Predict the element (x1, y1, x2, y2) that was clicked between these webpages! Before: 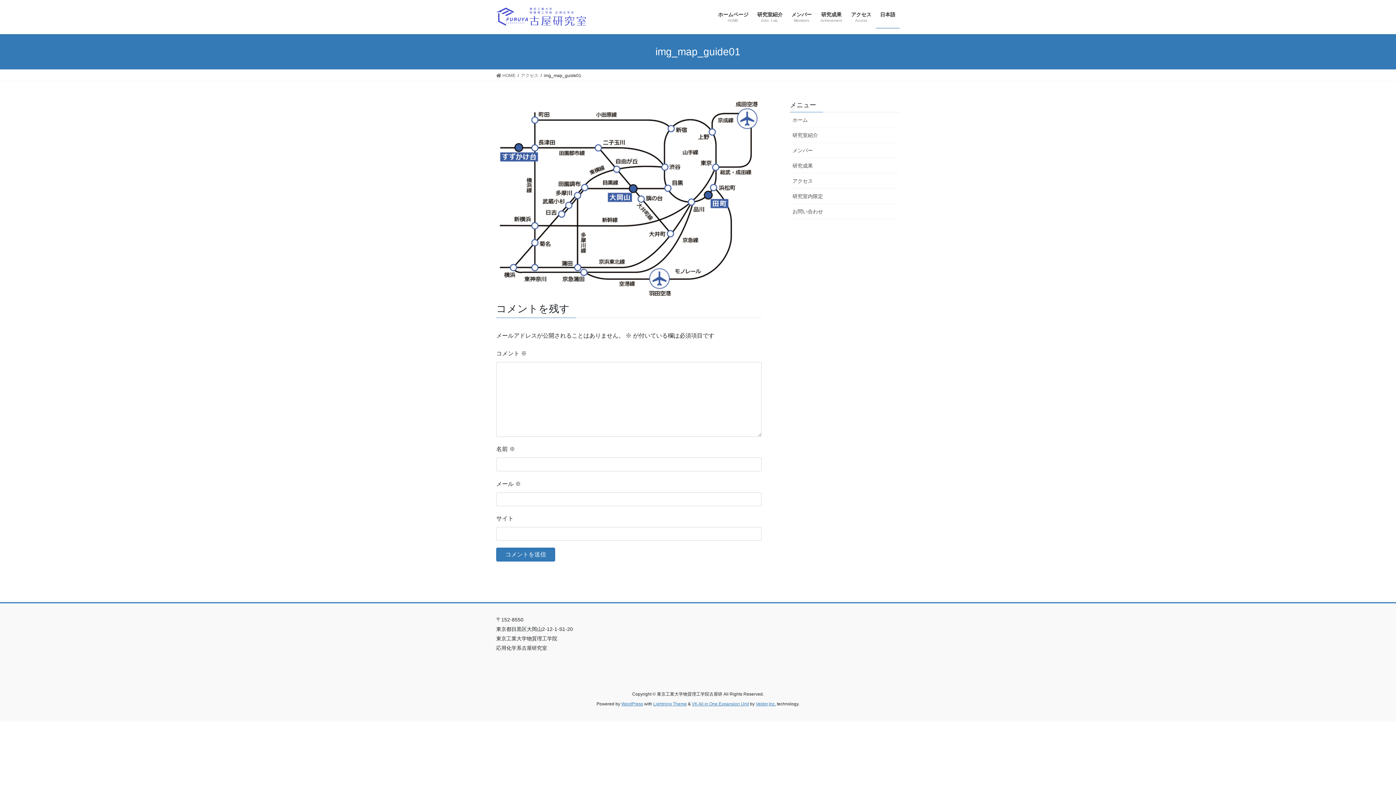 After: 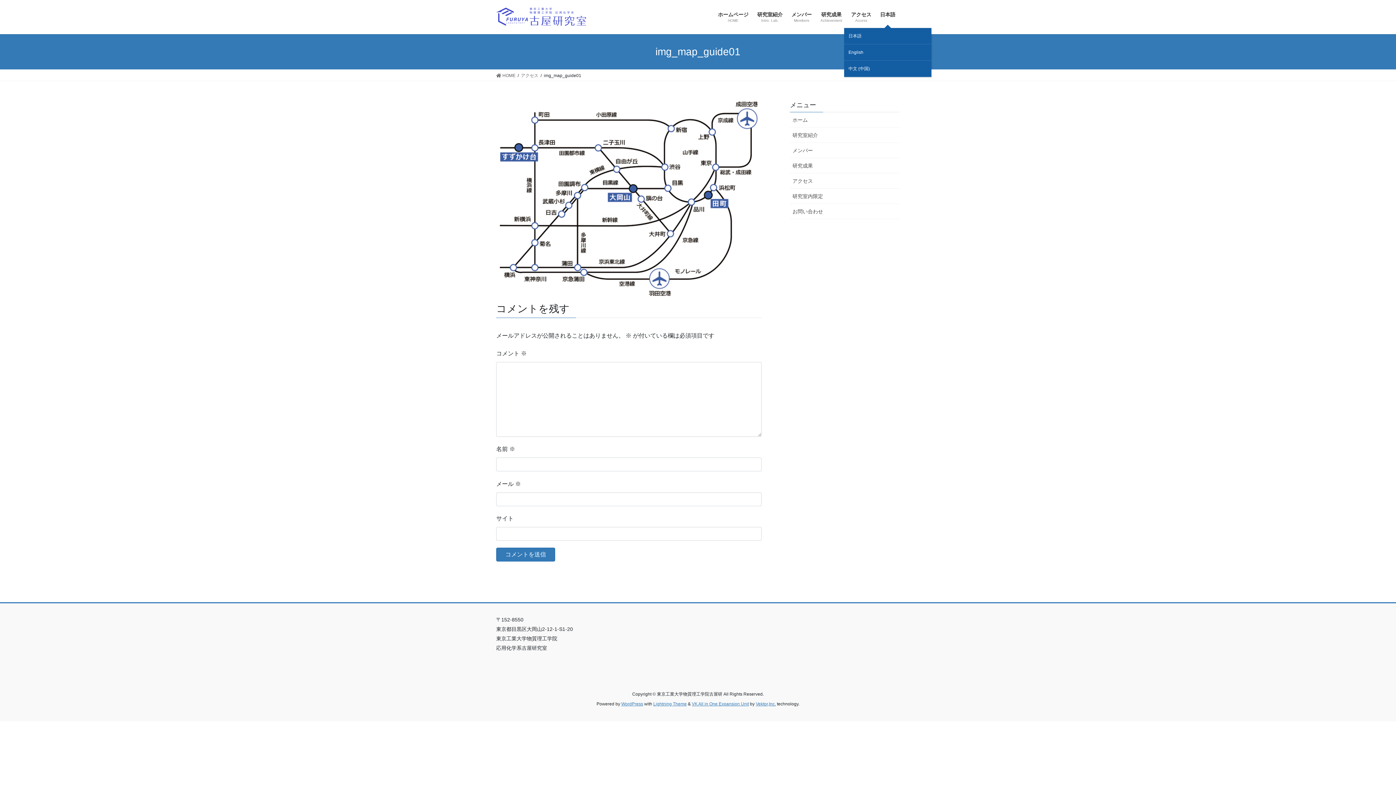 Action: bbox: (876, 6, 900, 28) label: 日本語